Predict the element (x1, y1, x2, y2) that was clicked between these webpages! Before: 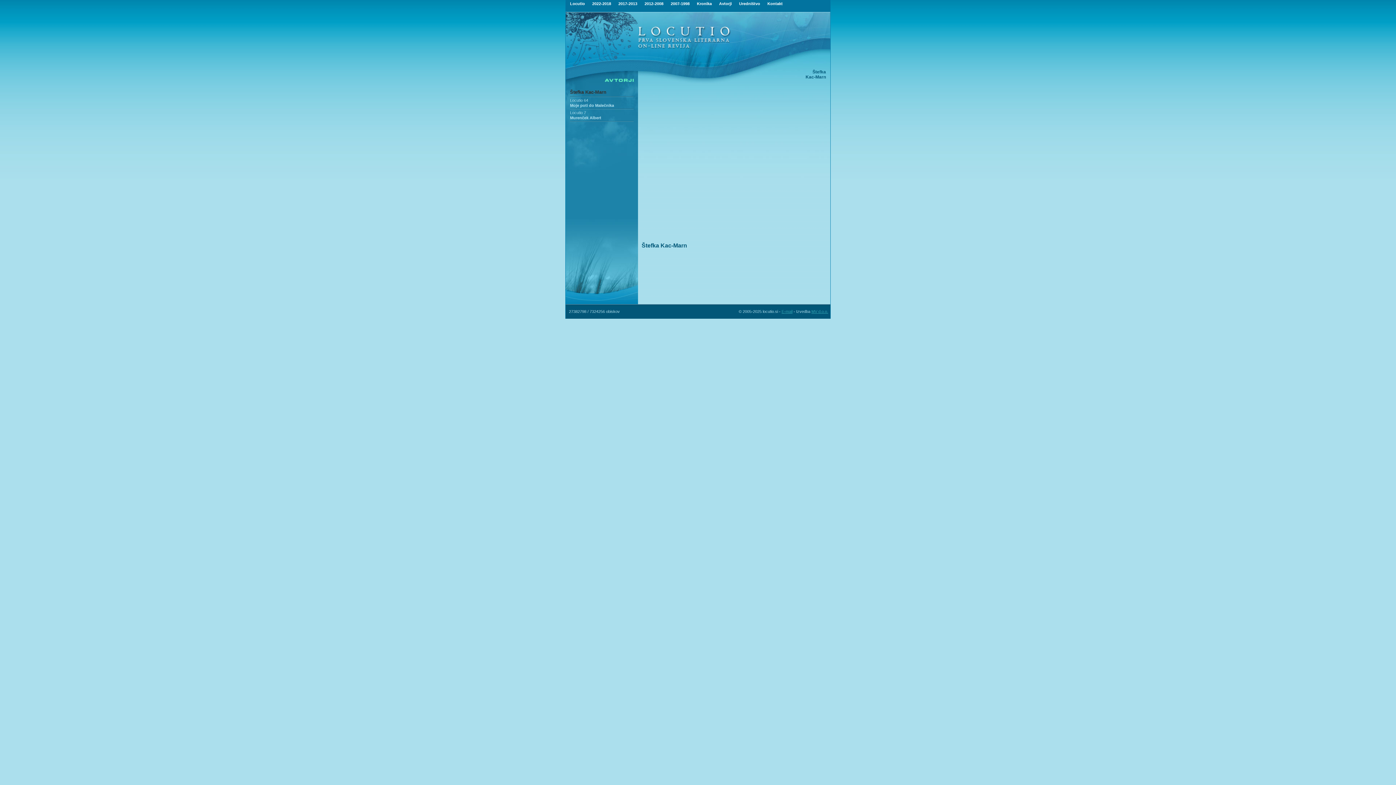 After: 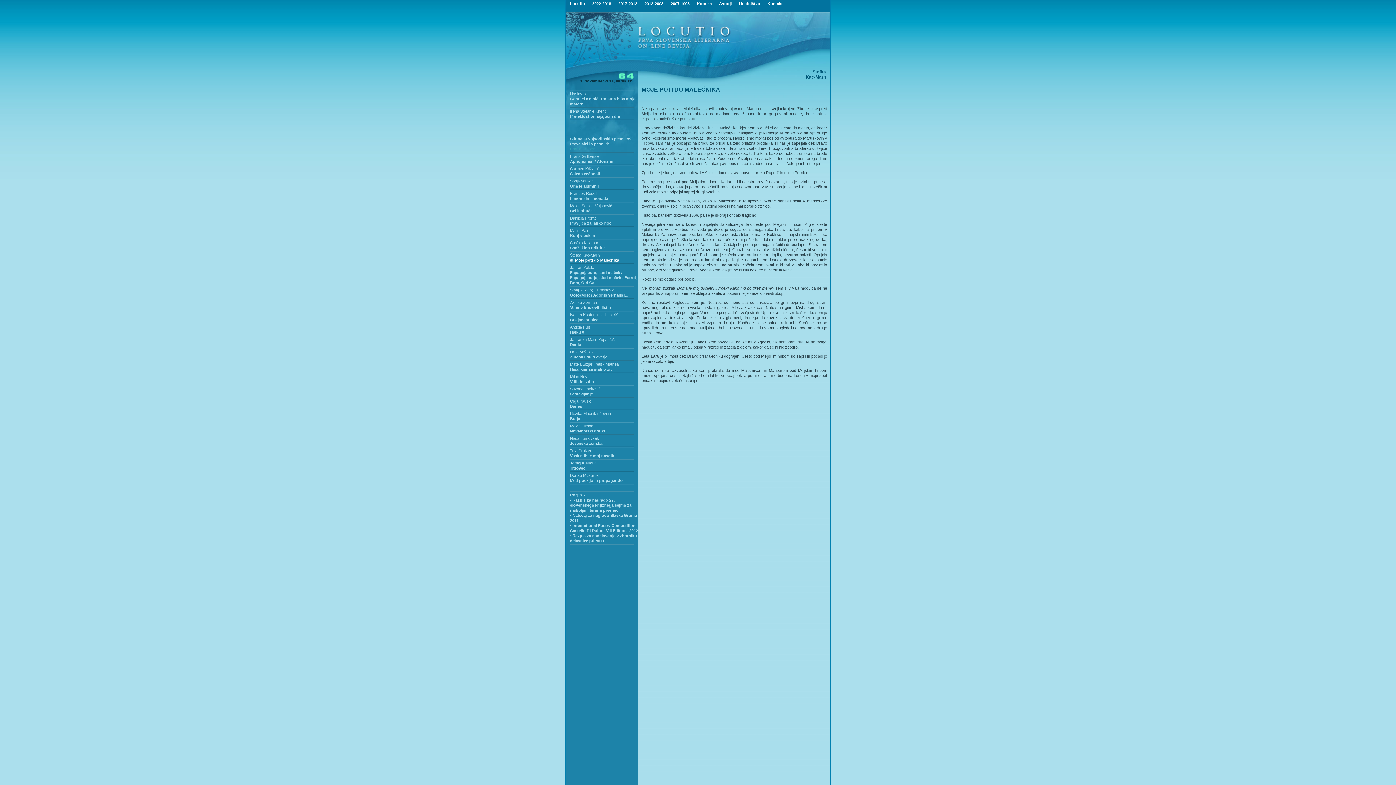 Action: label: Locutio 64 bbox: (570, 98, 588, 102)